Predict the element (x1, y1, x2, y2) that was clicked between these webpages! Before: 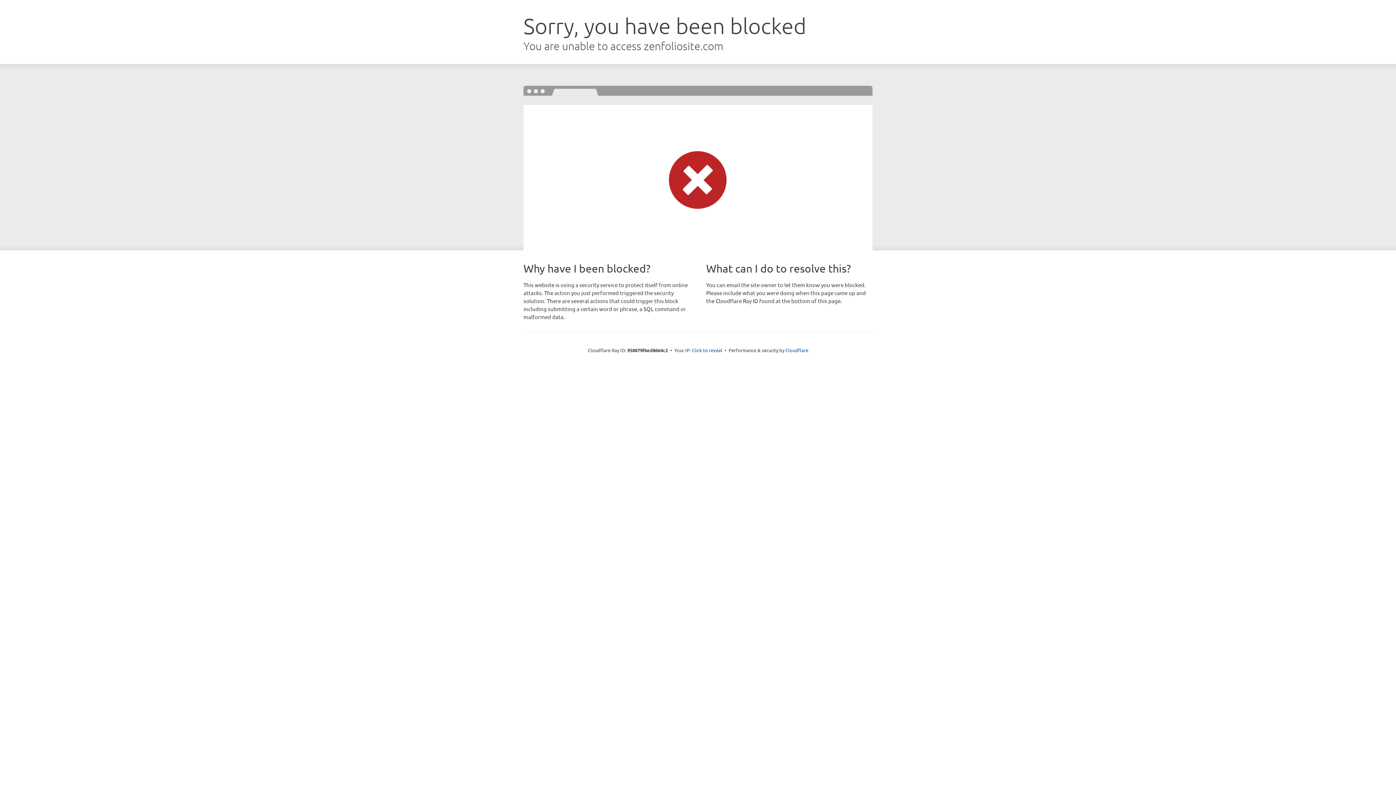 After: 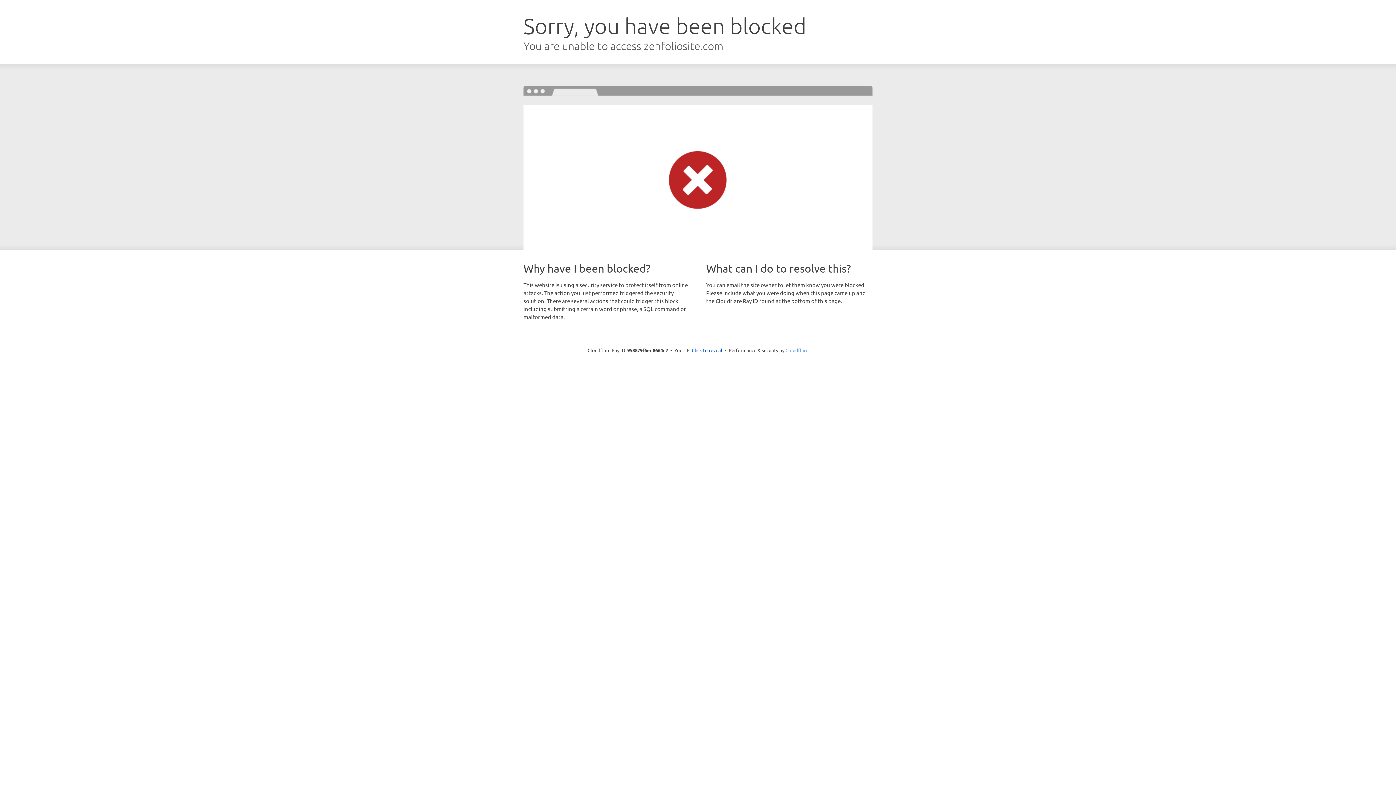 Action: bbox: (785, 347, 808, 353) label: Cloudflare